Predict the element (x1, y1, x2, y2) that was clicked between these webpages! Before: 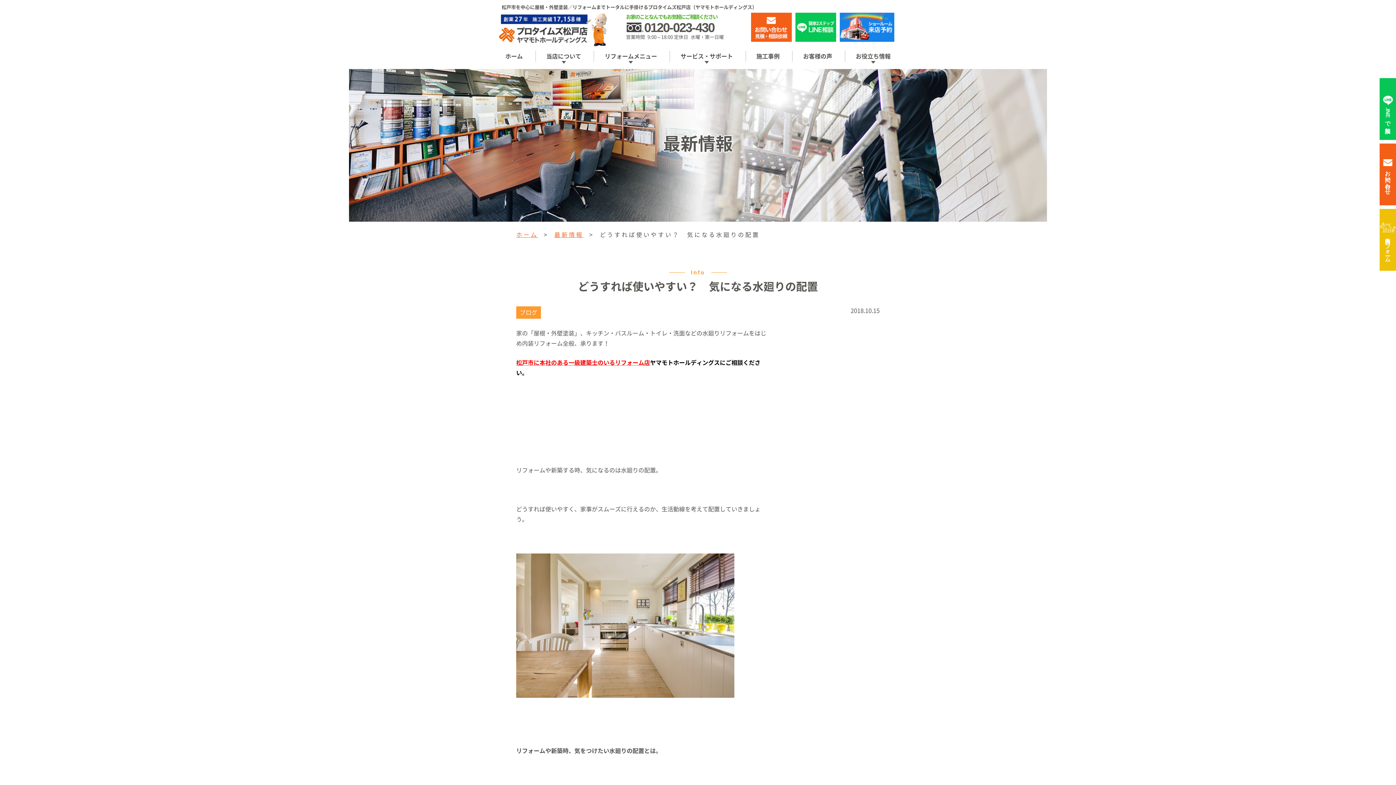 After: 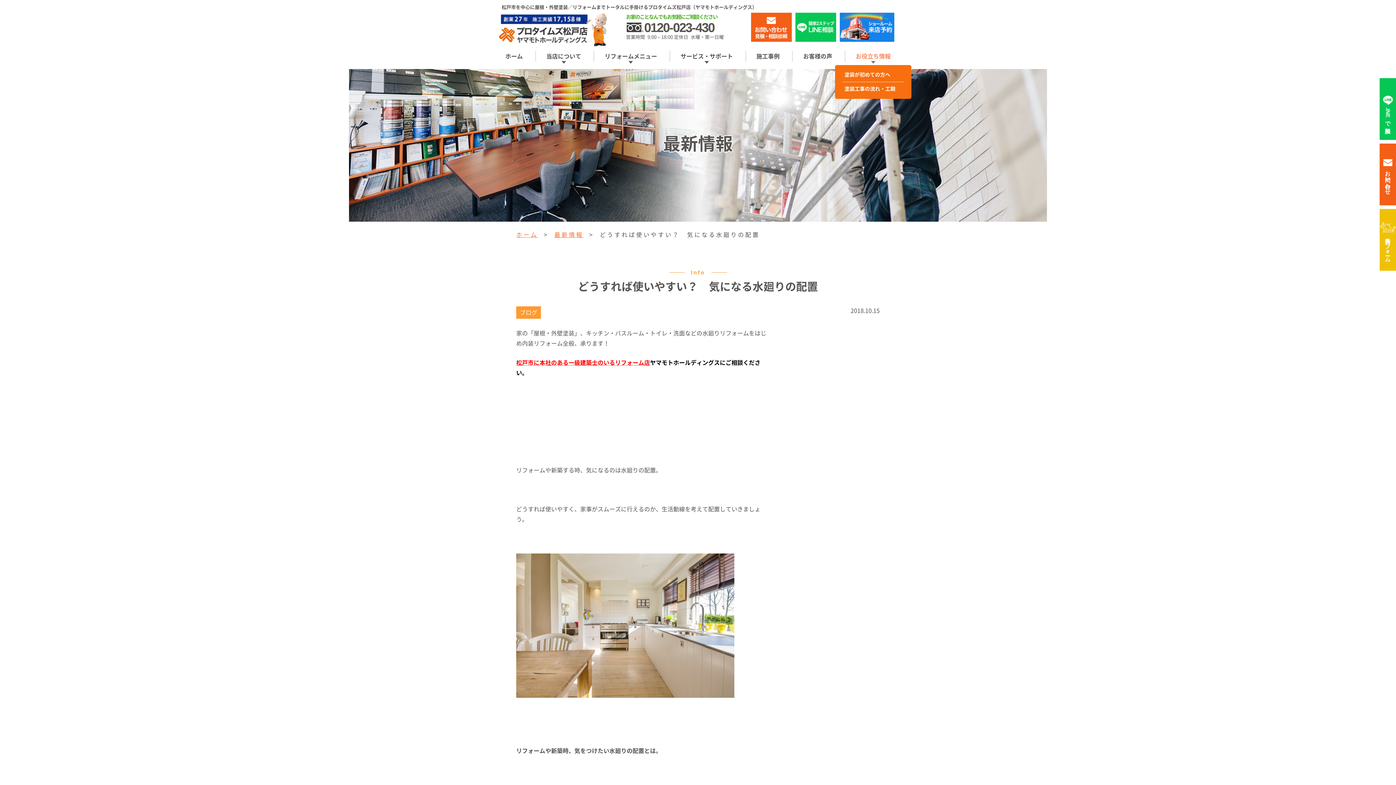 Action: bbox: (855, 51, 890, 61) label: お役立ち情報